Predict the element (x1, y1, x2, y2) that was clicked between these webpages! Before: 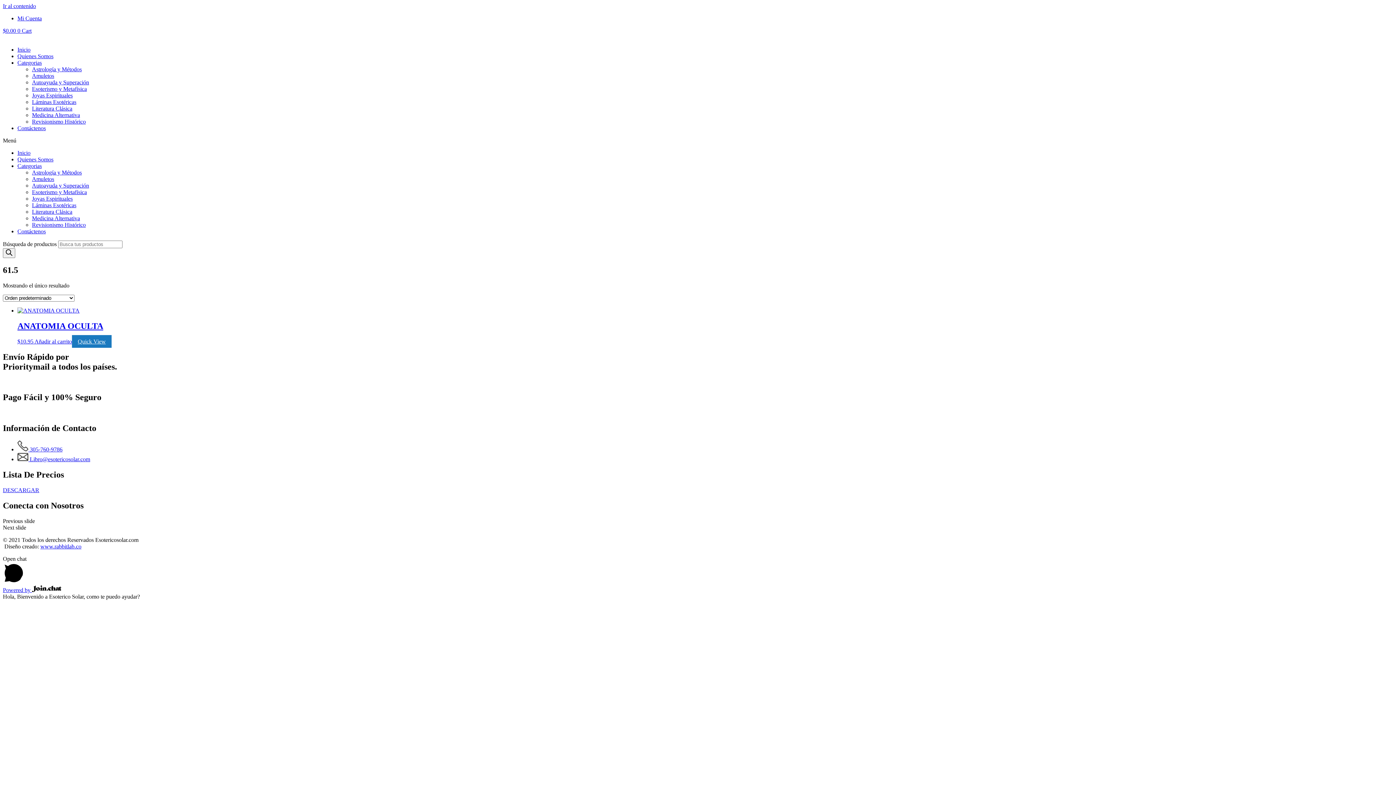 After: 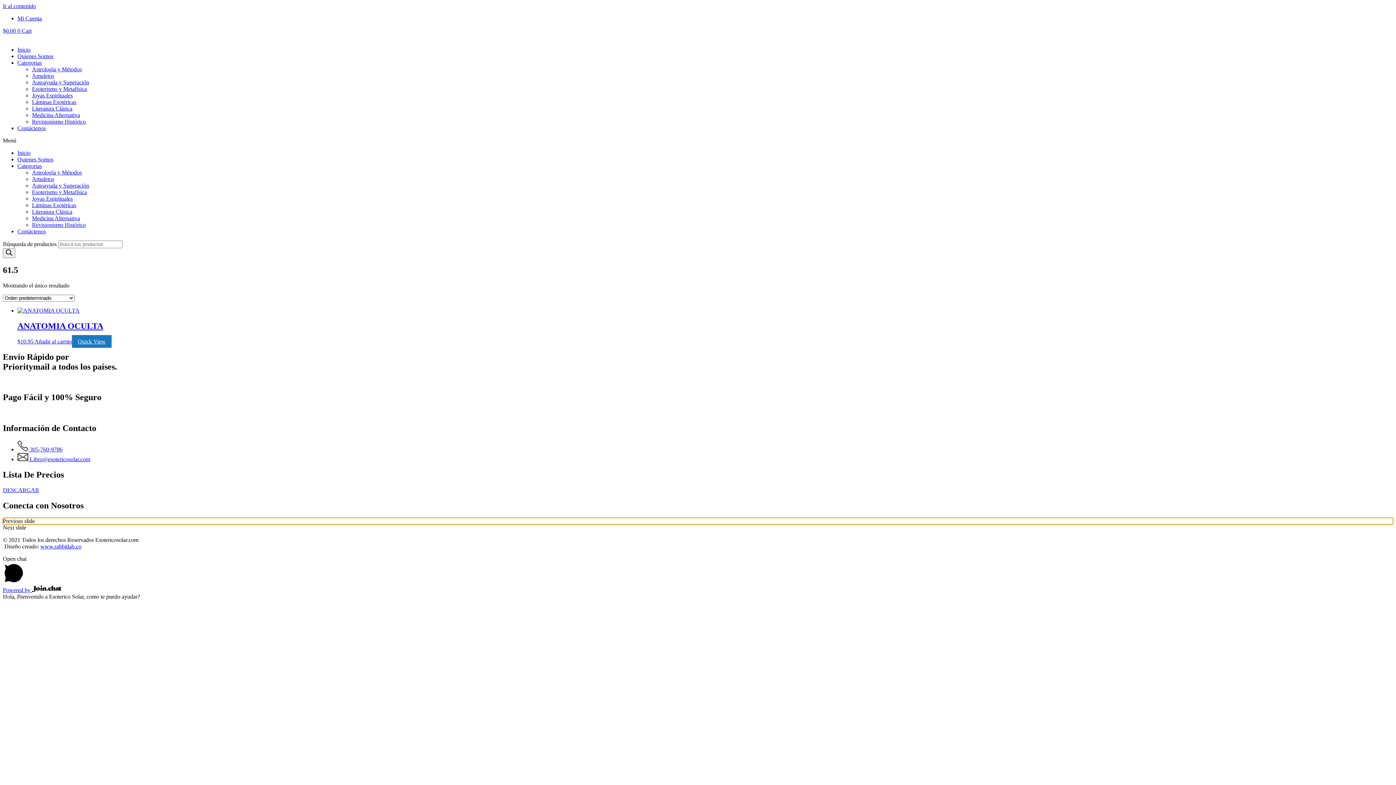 Action: bbox: (2, 518, 1393, 524) label: Previous slide